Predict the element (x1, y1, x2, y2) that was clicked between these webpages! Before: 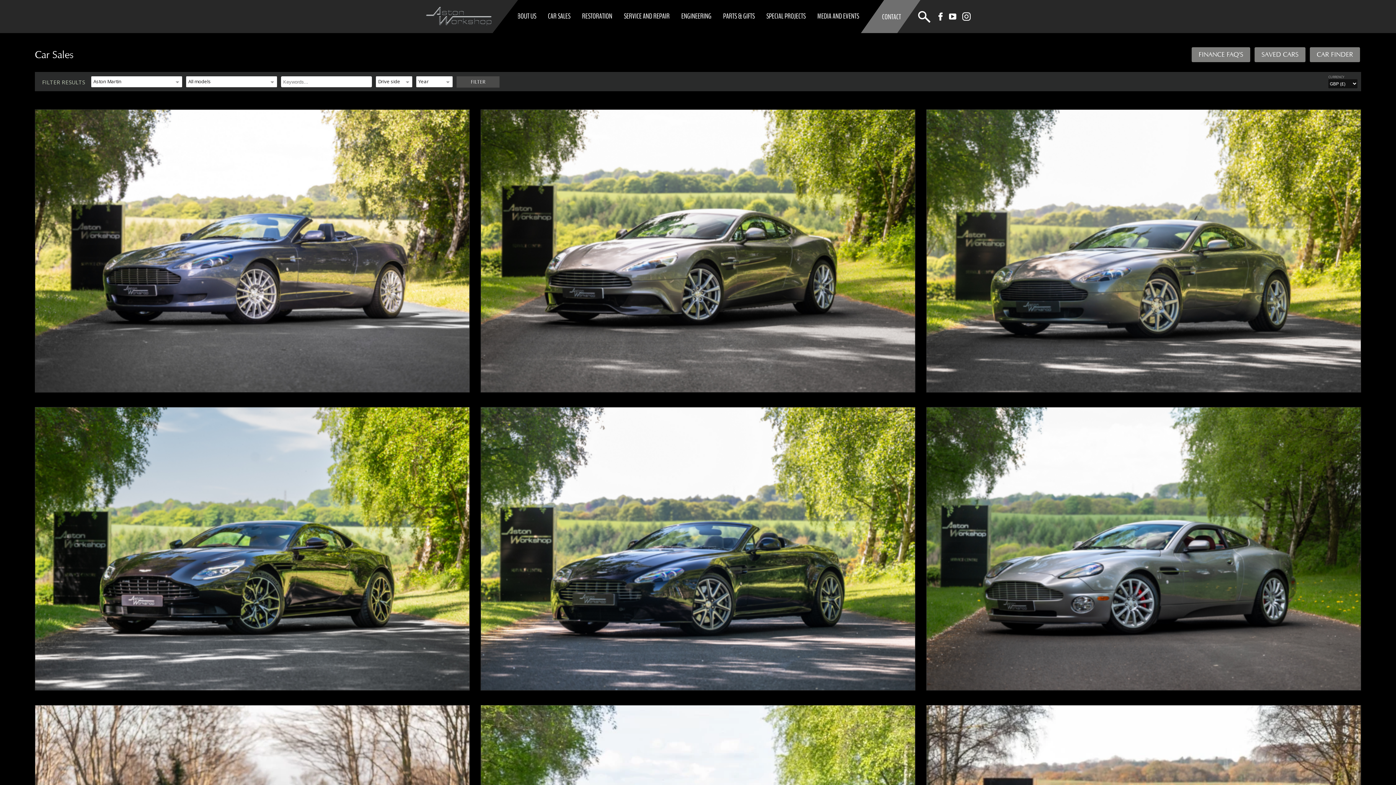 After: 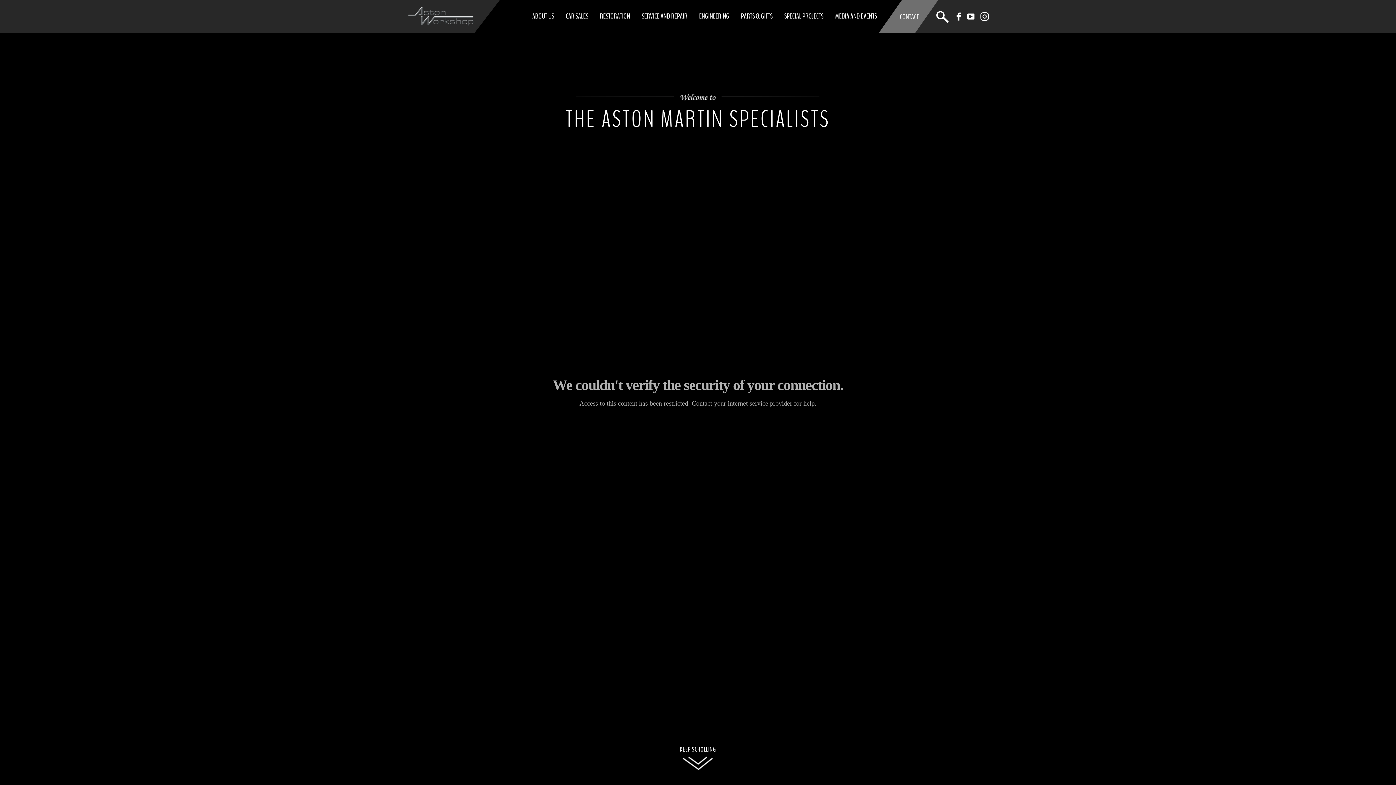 Action: bbox: (425, 6, 492, 27)